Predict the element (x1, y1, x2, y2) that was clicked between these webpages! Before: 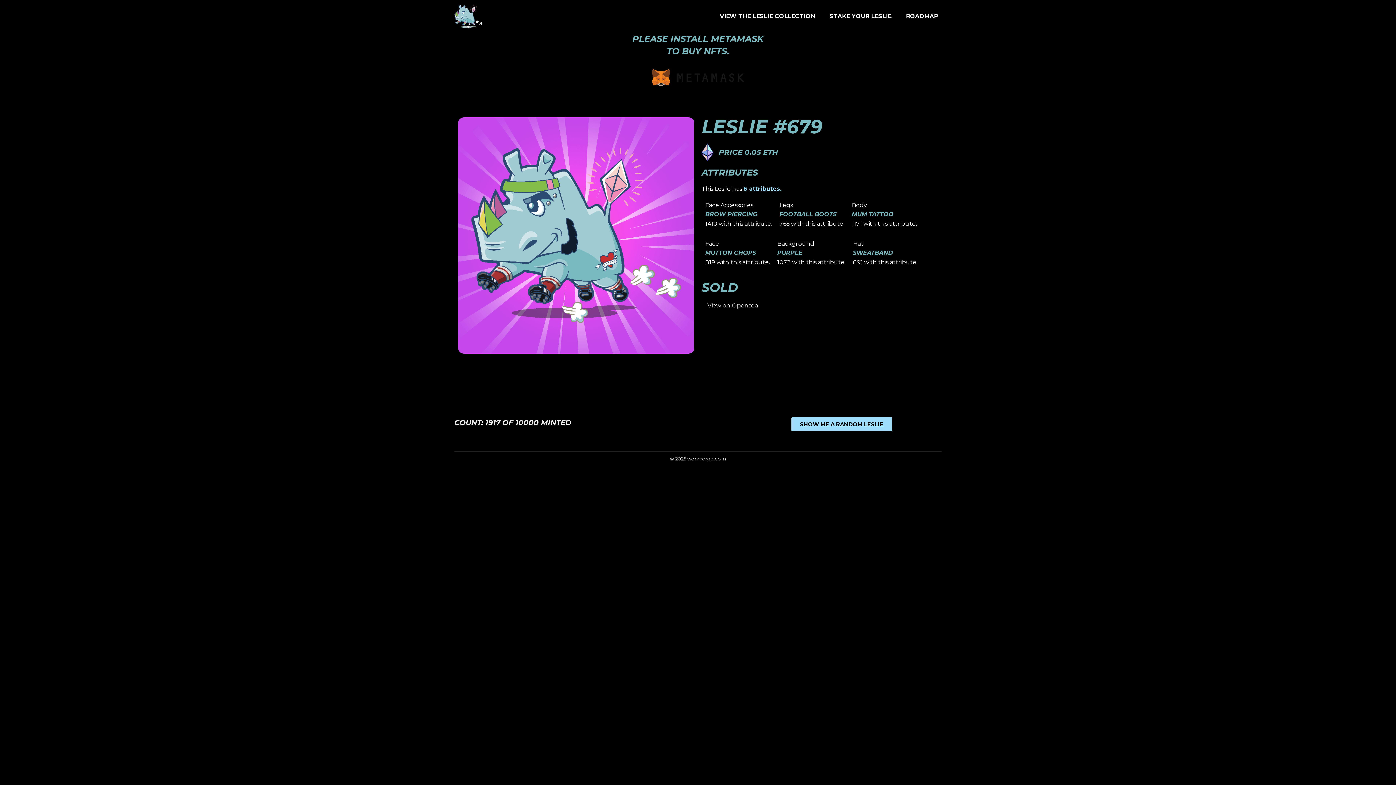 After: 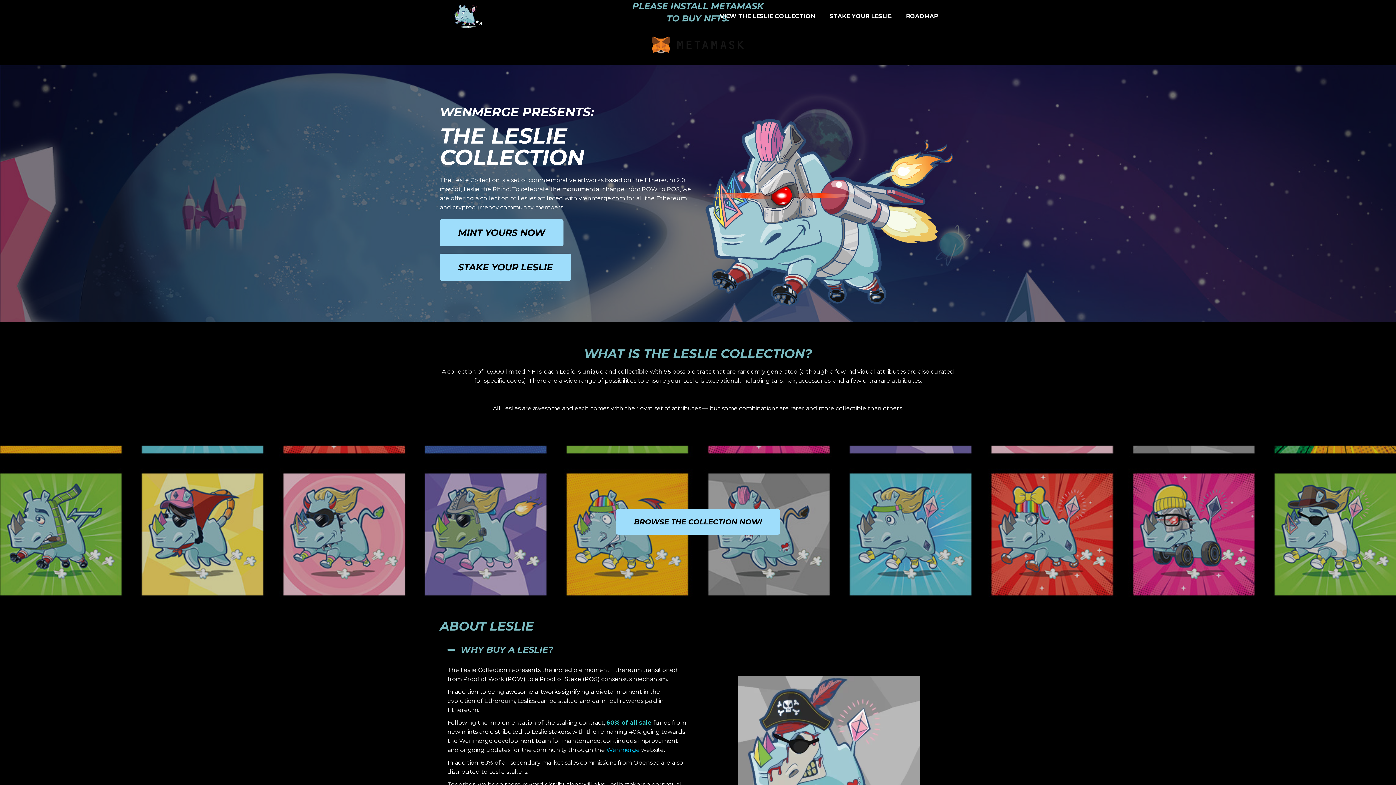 Action: bbox: (454, 4, 484, 28)